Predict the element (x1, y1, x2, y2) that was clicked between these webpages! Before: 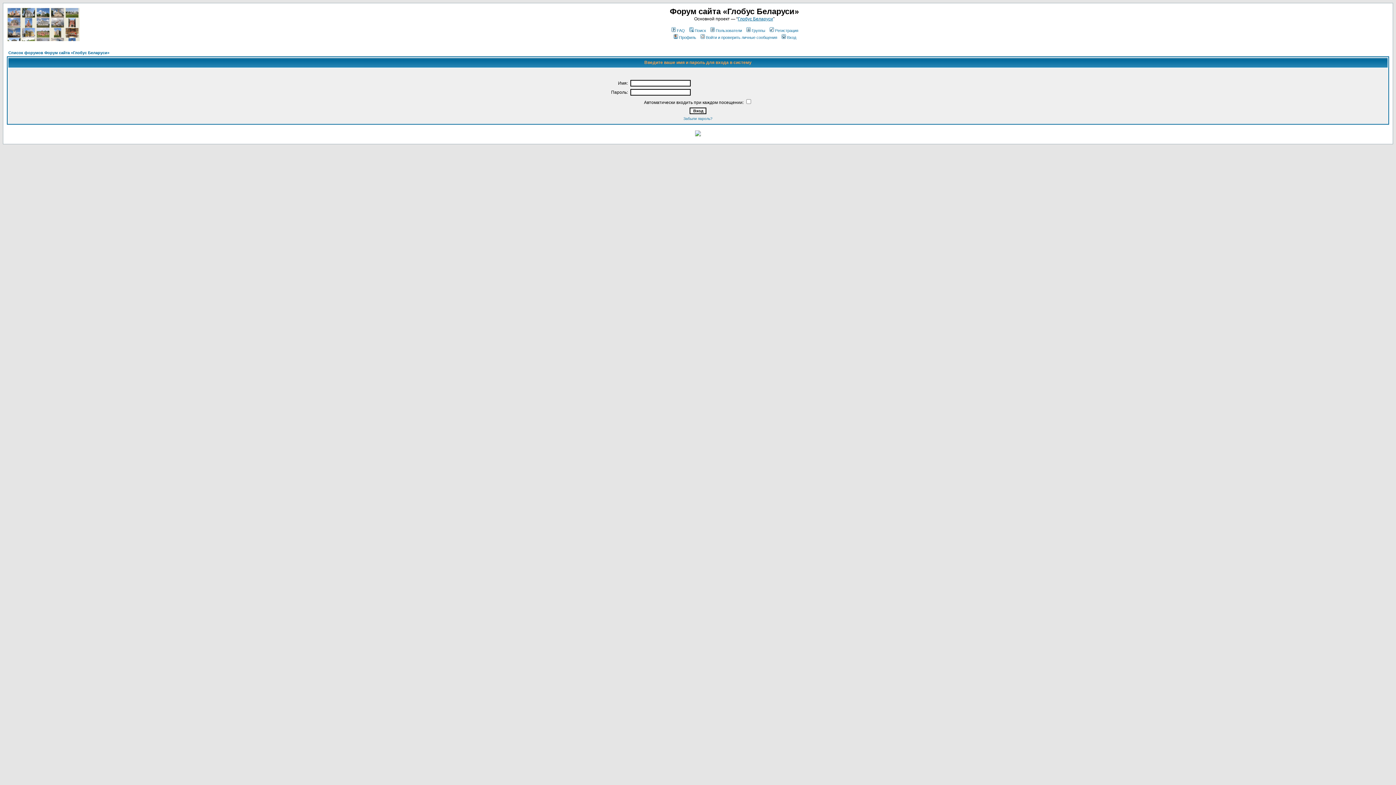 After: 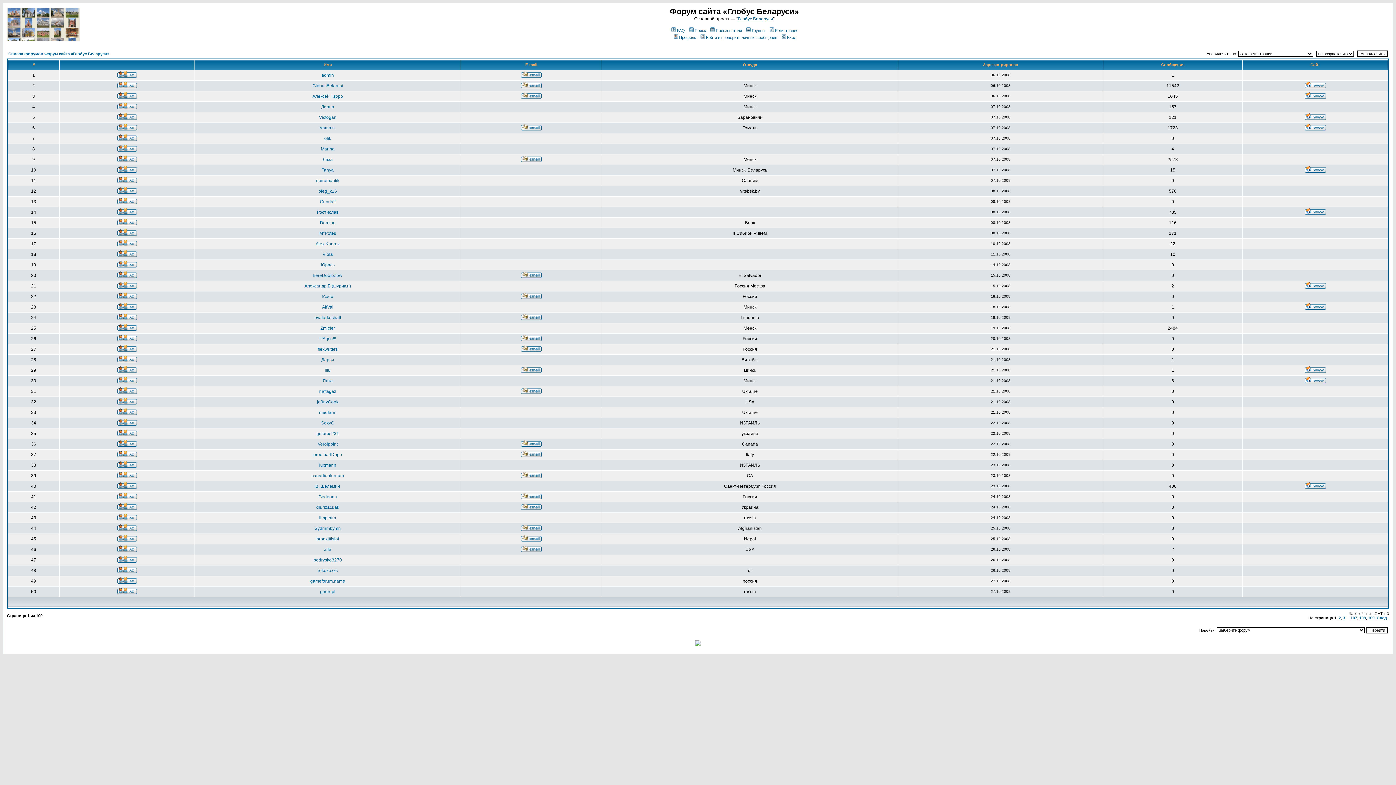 Action: bbox: (709, 28, 742, 32) label: Пользователи